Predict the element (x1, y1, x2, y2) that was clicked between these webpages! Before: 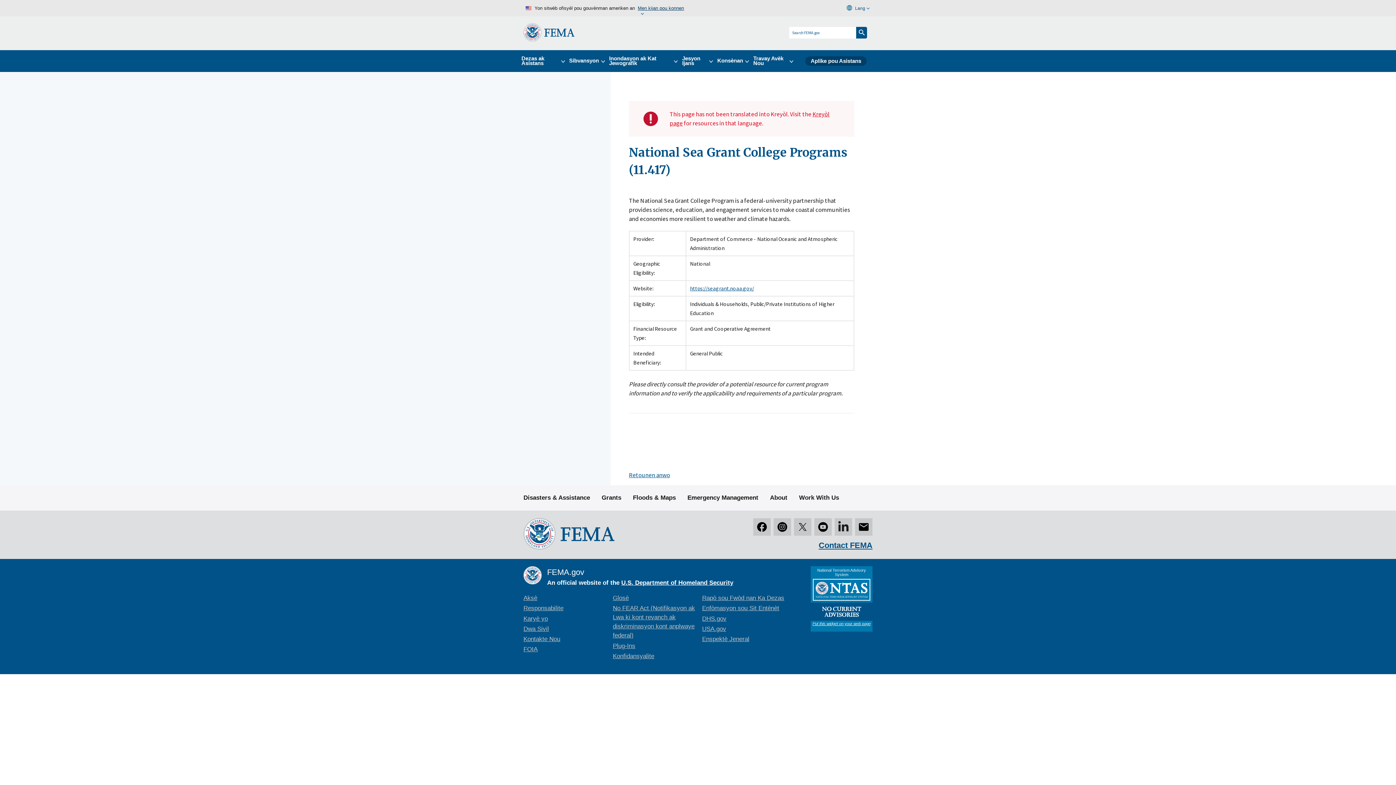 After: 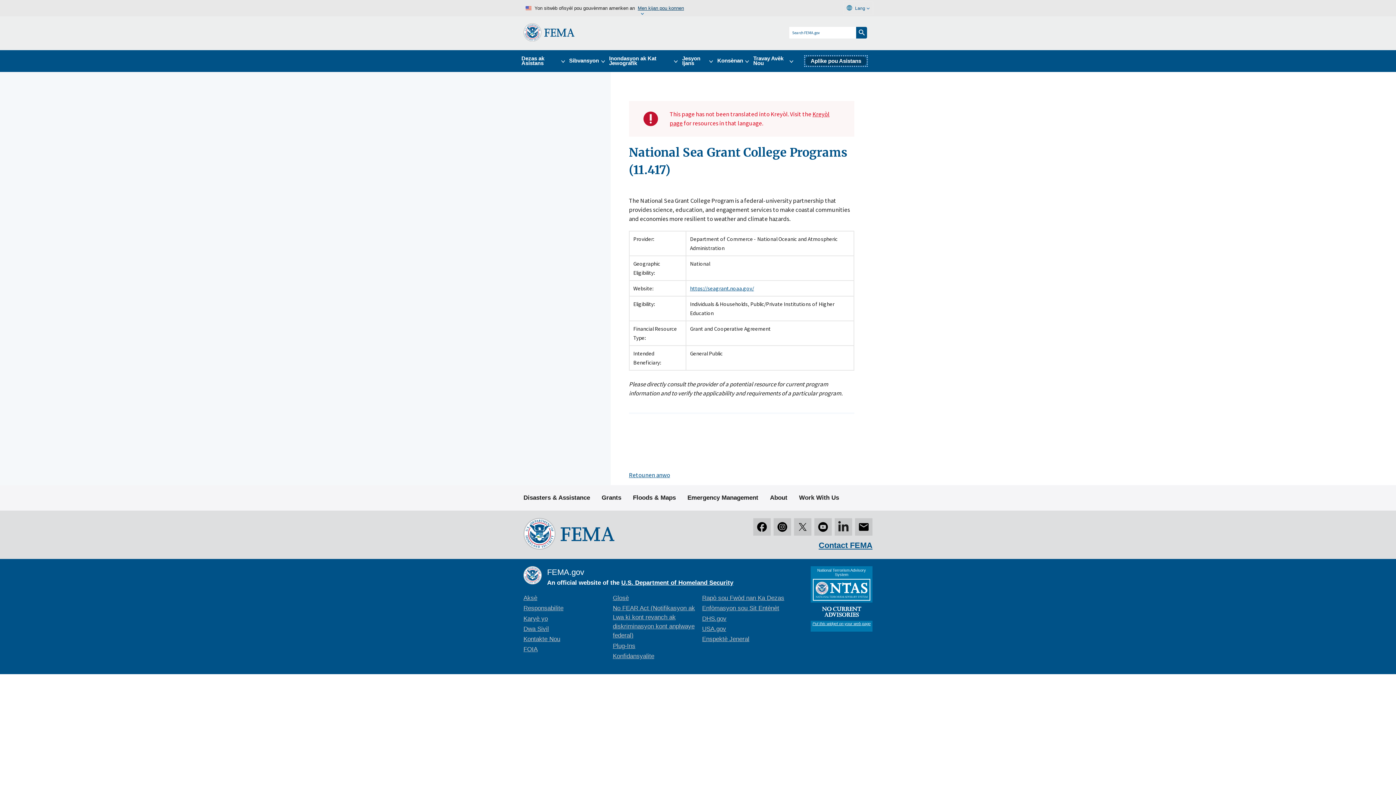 Action: label: Aplike pou Asistans bbox: (805, 56, 866, 65)